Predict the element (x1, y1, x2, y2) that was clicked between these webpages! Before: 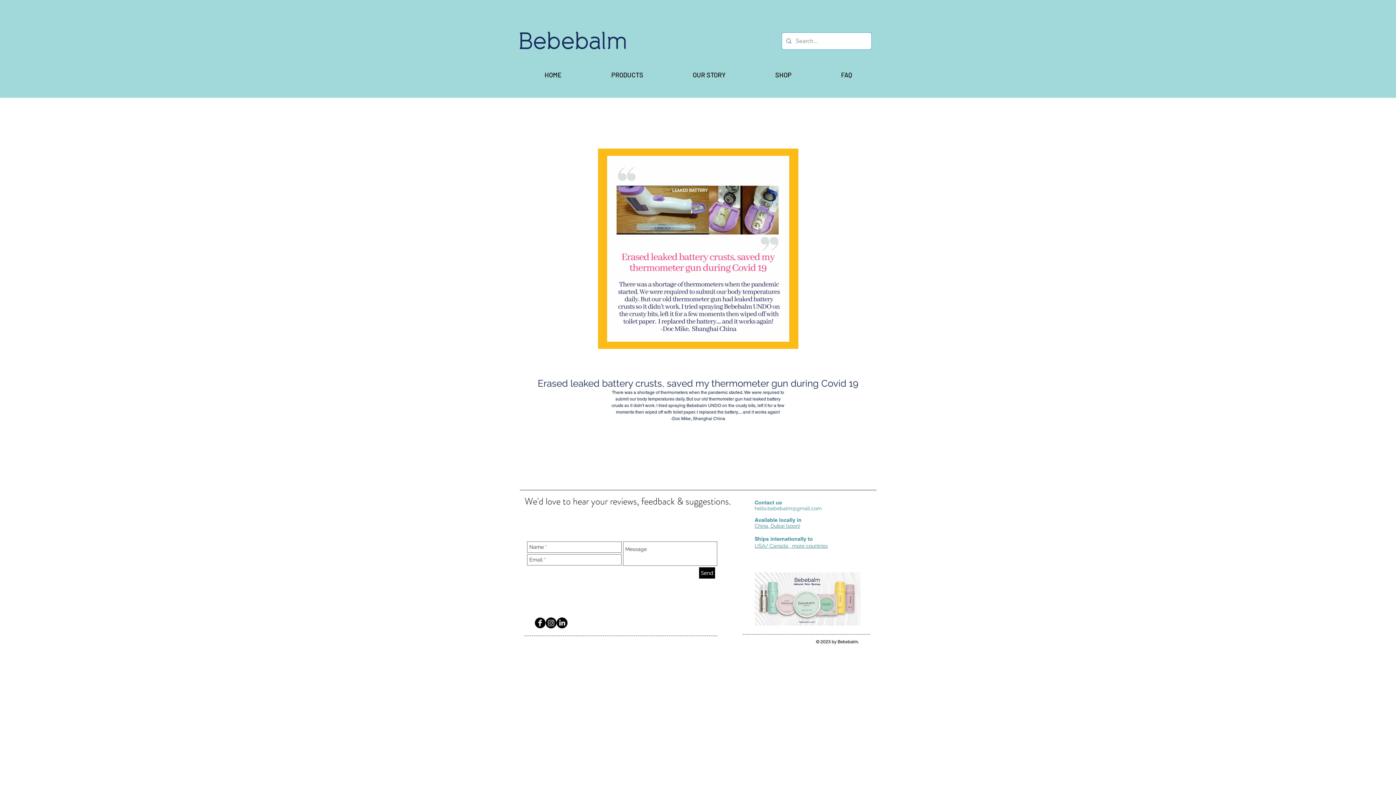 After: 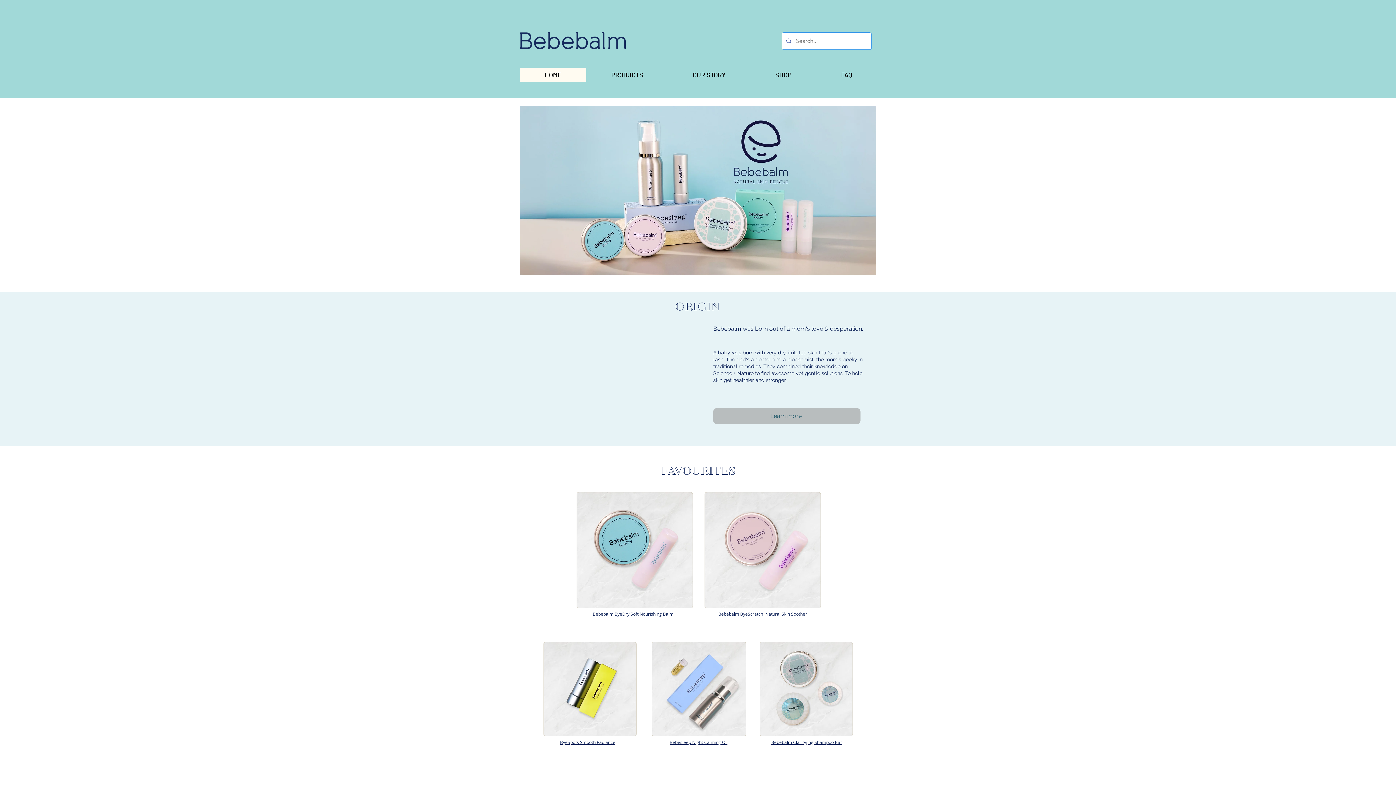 Action: bbox: (520, 24, 625, 58)